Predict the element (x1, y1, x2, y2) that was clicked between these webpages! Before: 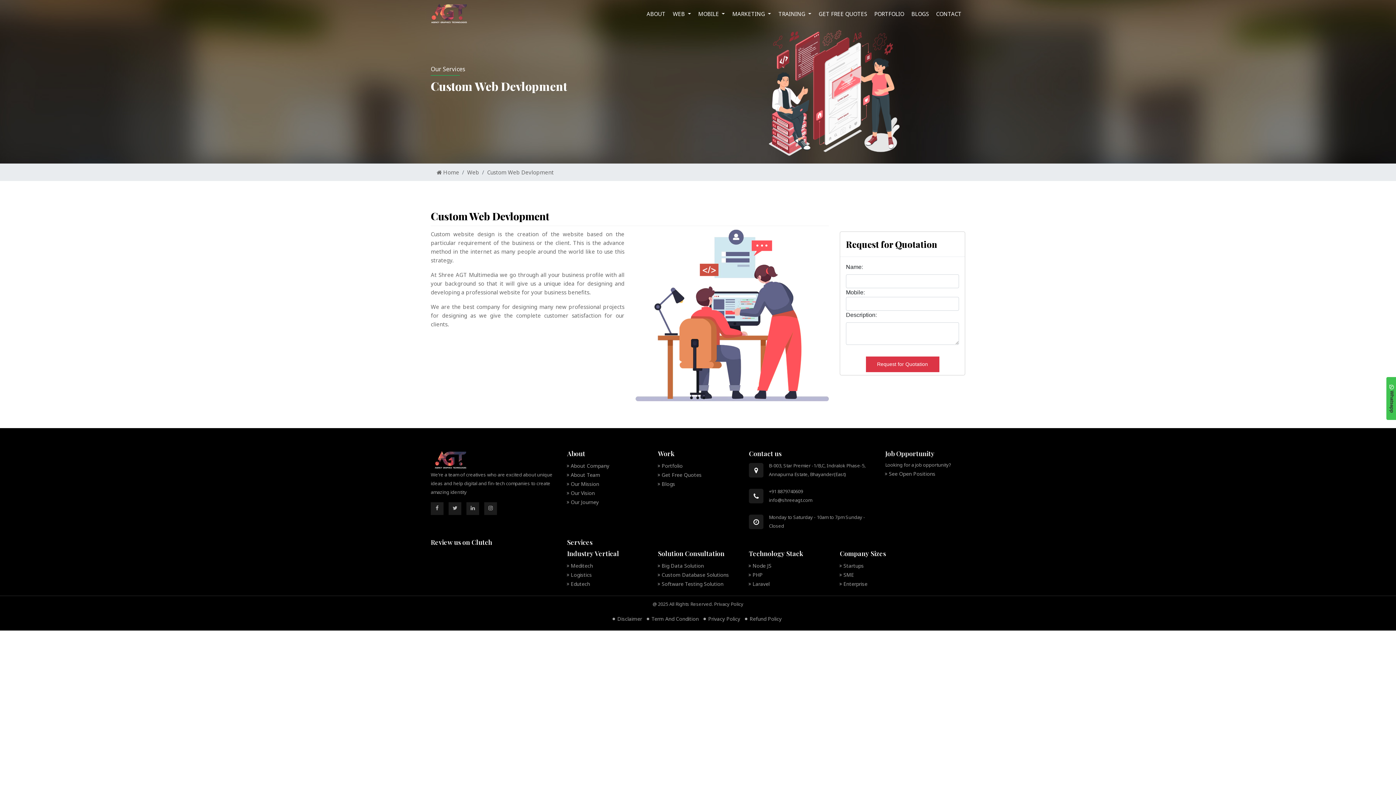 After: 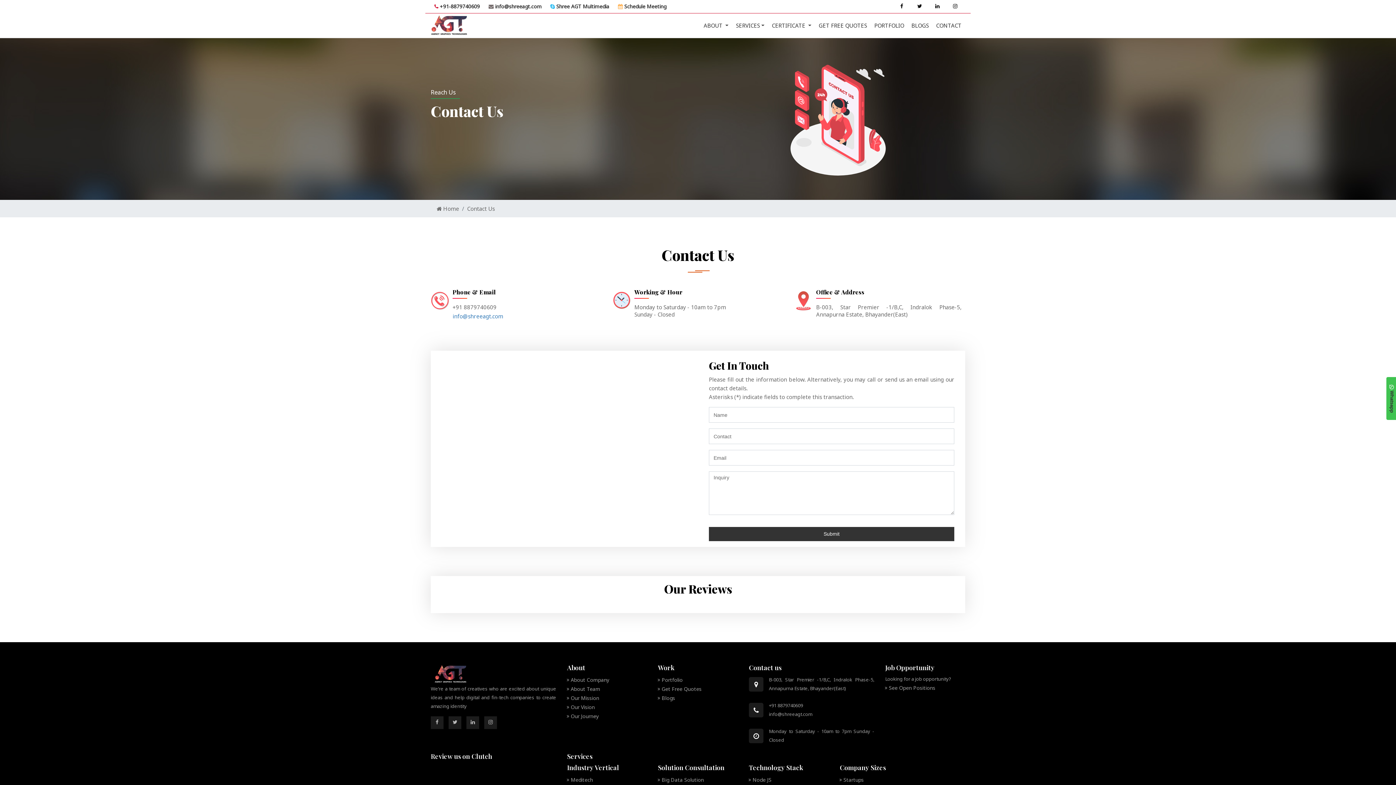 Action: bbox: (932, 2, 965, 25) label: CONTACT